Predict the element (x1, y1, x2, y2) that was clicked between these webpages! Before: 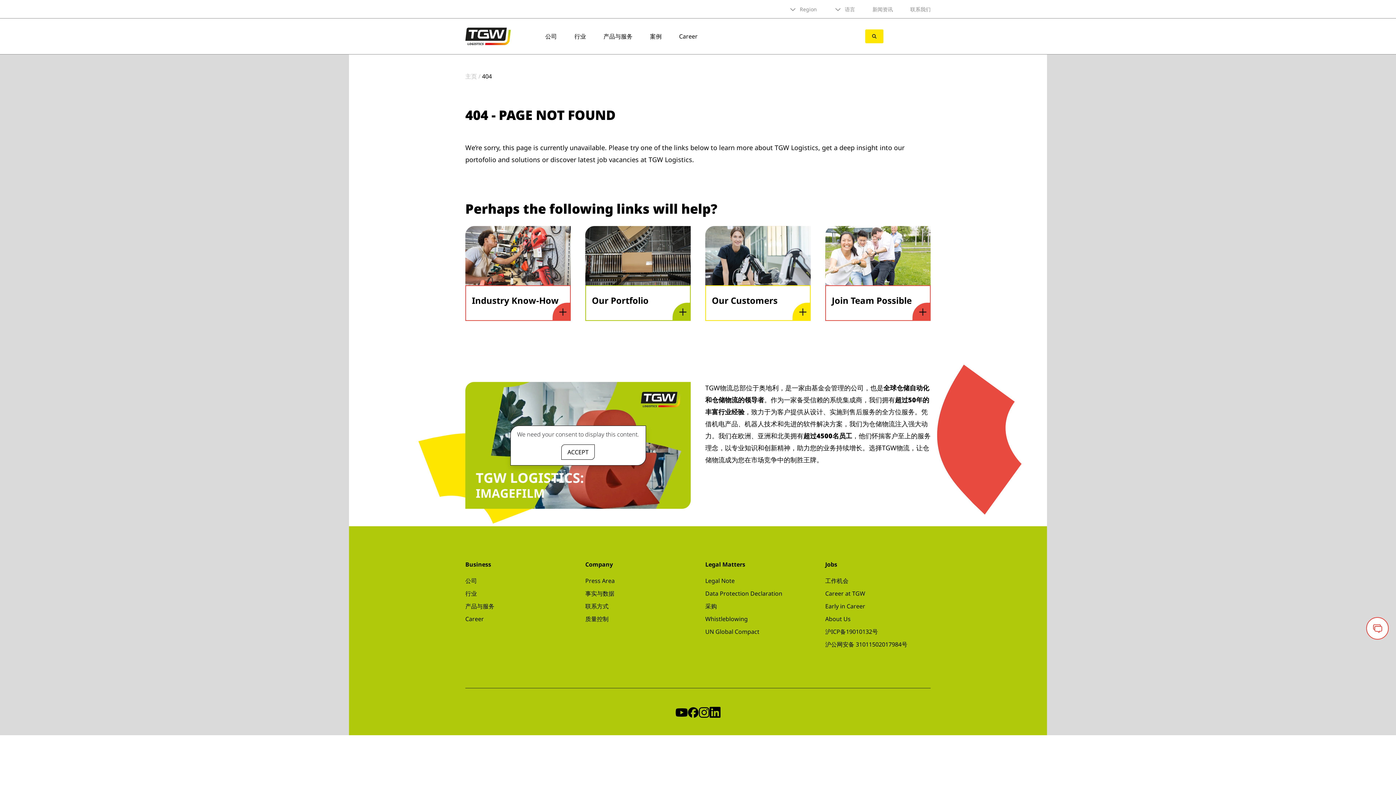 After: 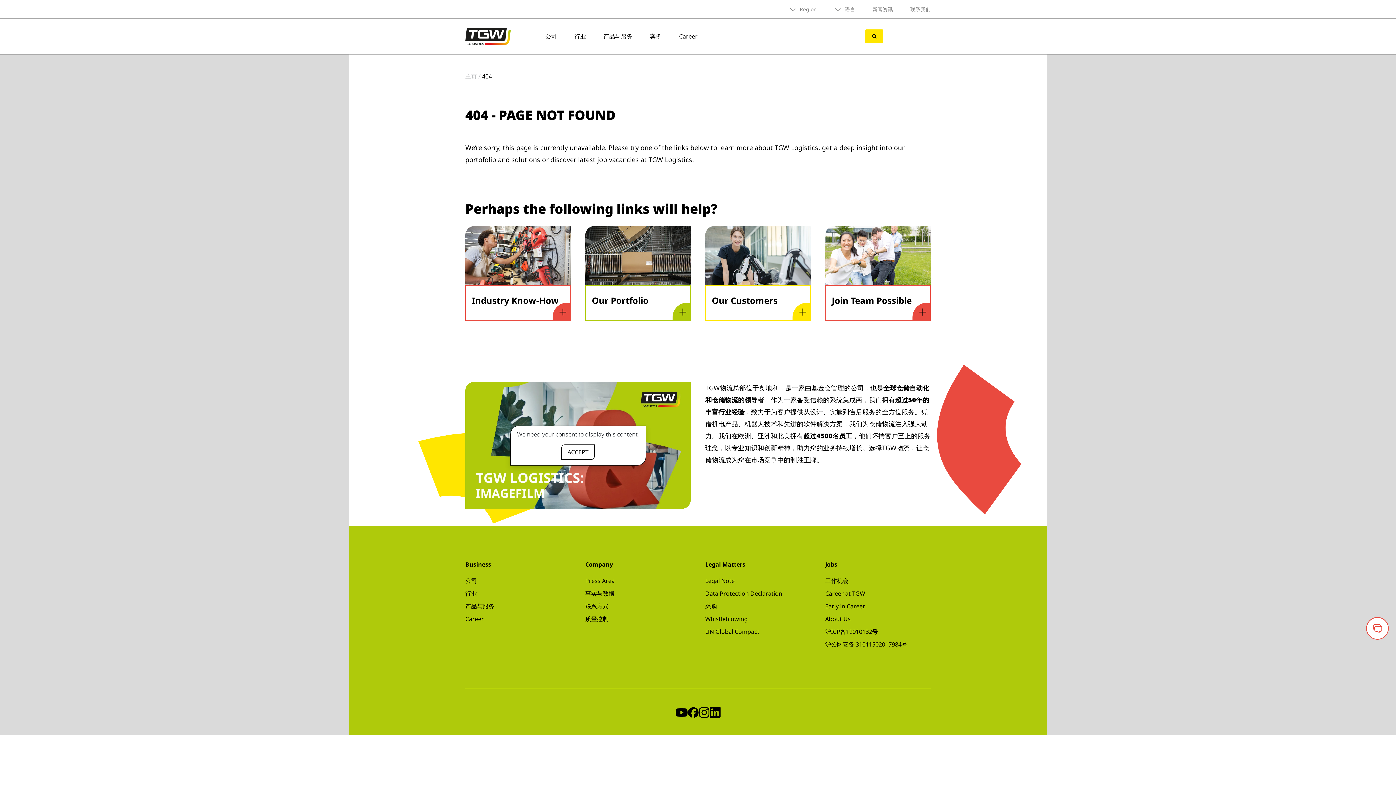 Action: bbox: (688, 706, 698, 718)